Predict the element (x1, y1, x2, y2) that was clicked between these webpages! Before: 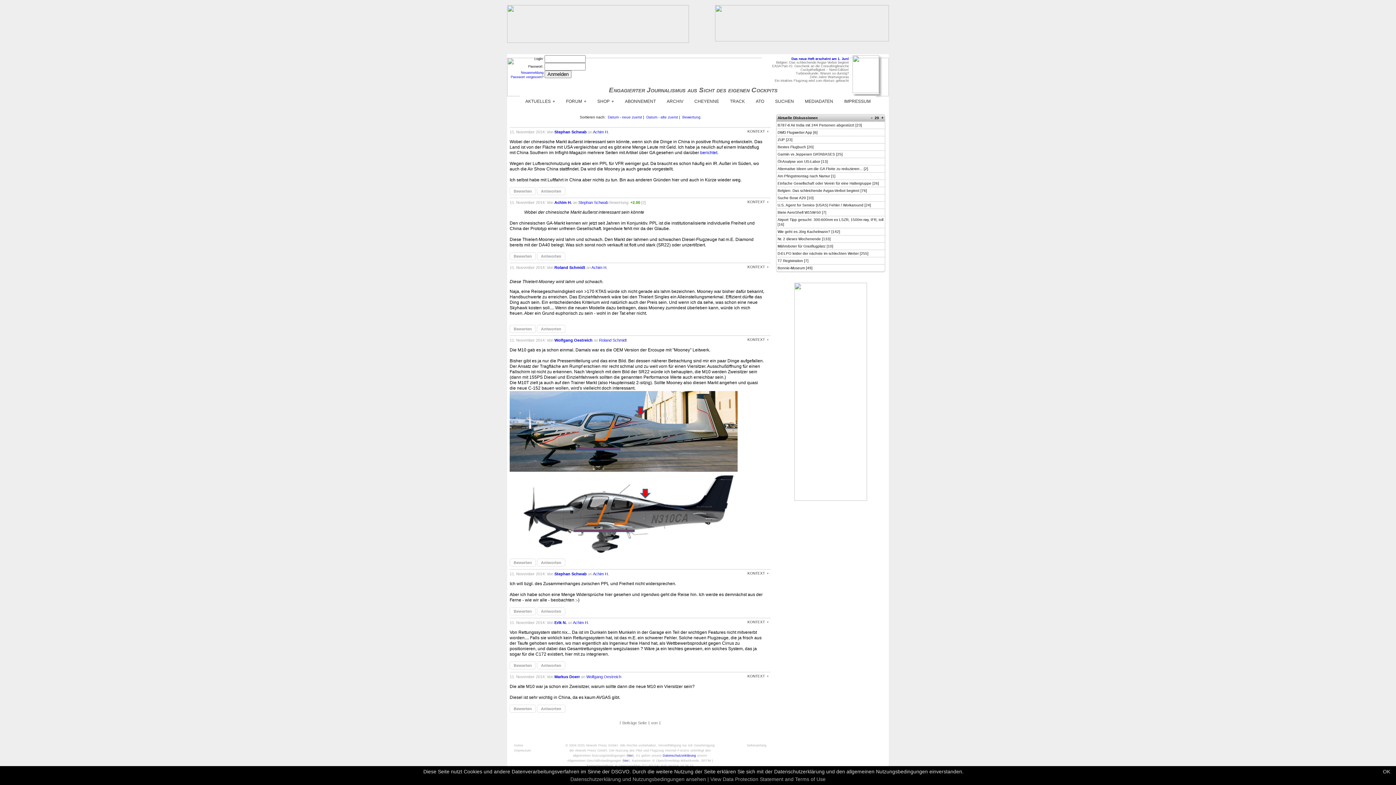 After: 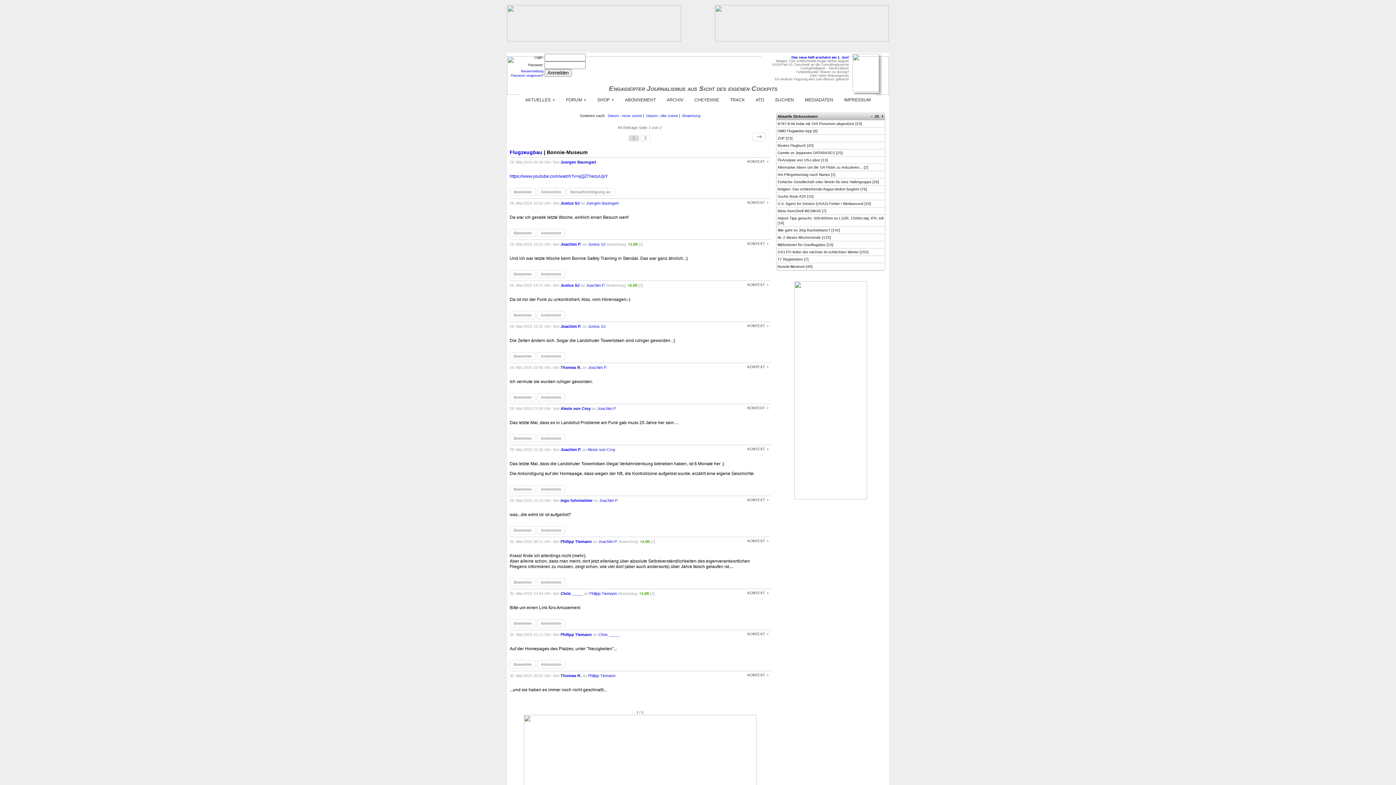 Action: label: Bonnie-Museum bbox: (777, 266, 805, 270)